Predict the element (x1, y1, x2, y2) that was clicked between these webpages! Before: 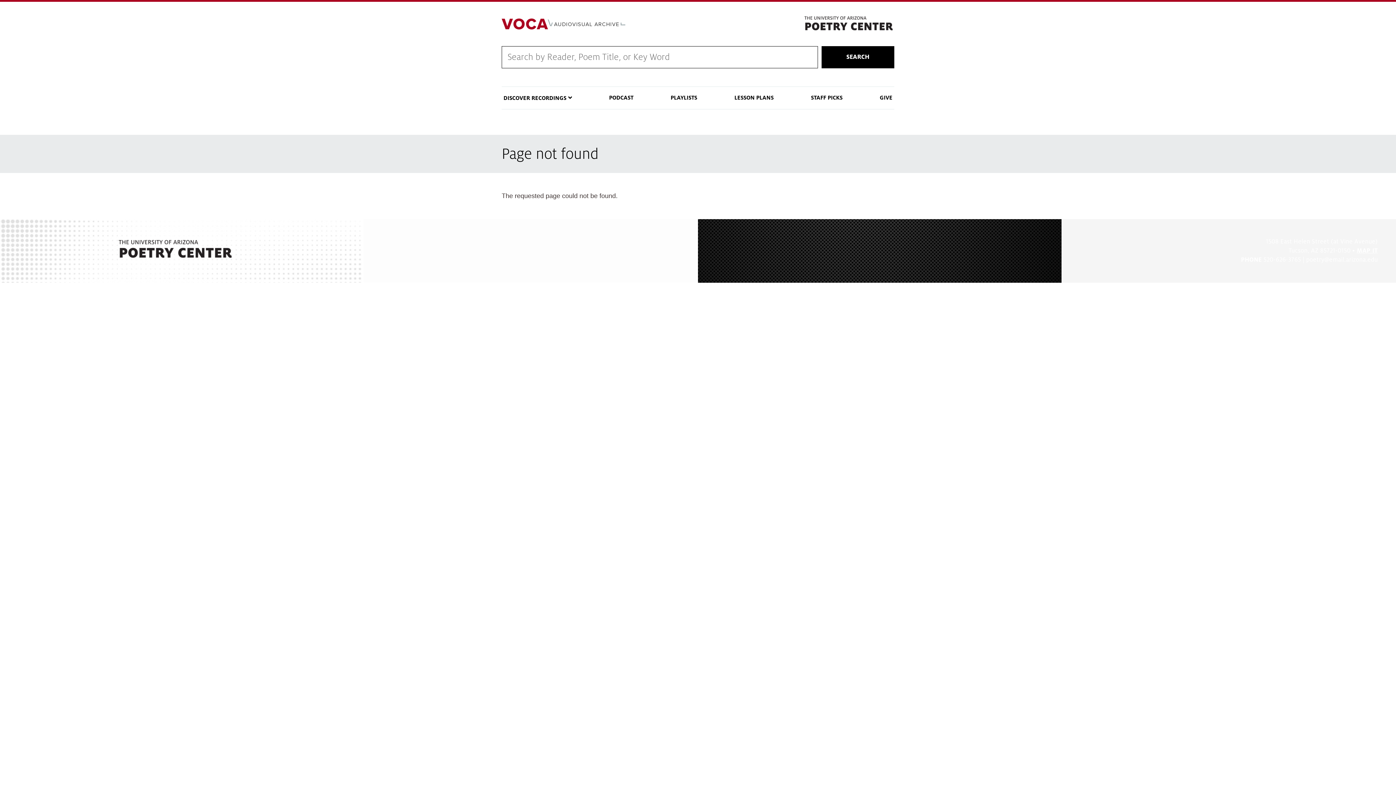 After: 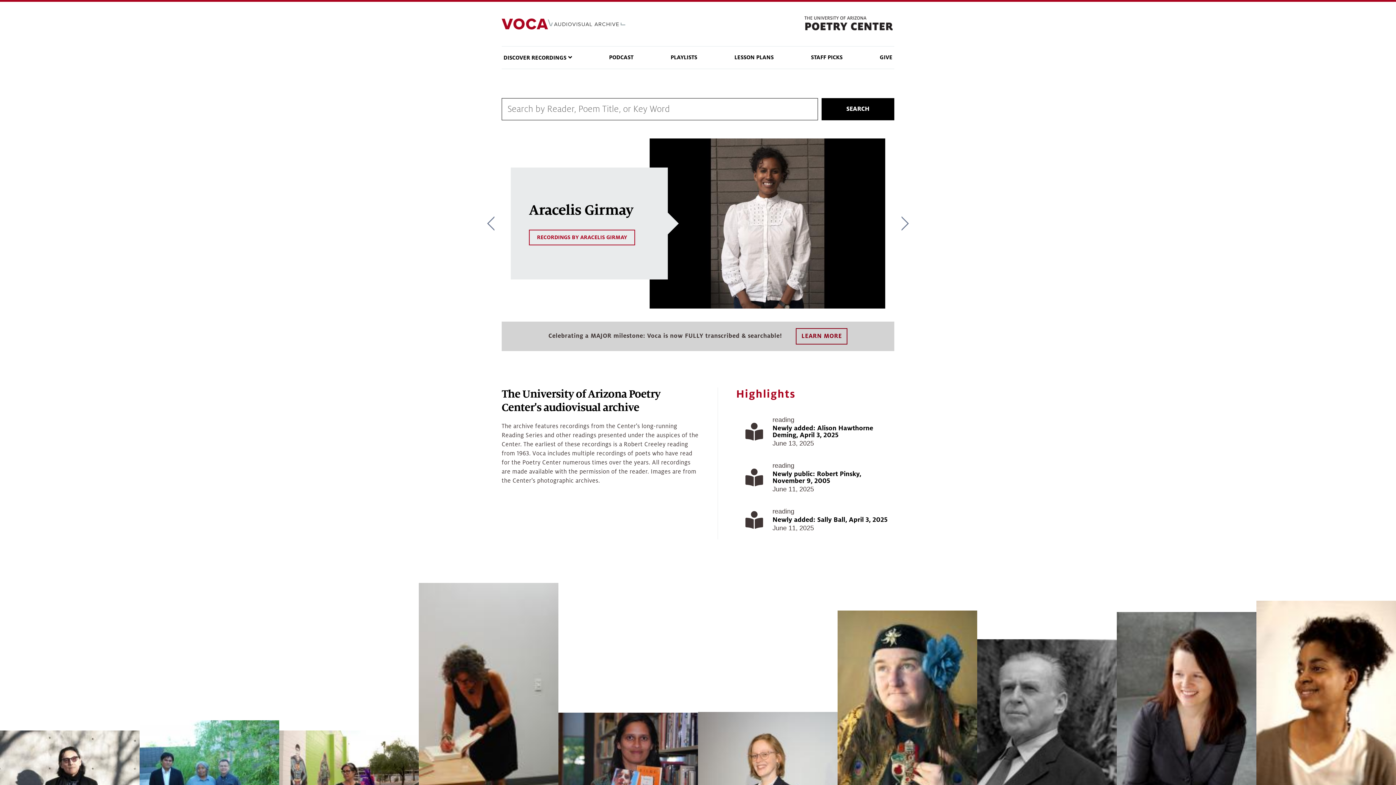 Action: bbox: (501, 18, 625, 29)